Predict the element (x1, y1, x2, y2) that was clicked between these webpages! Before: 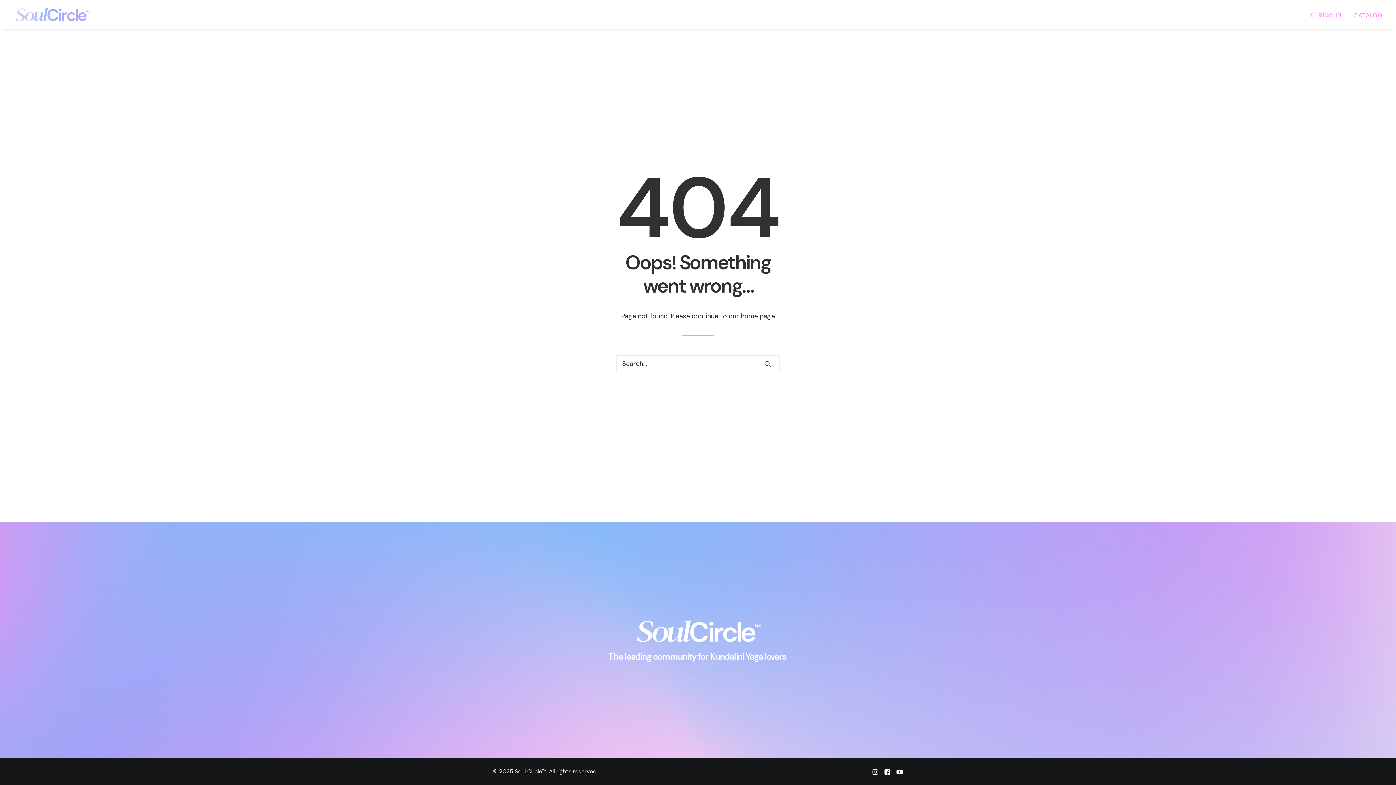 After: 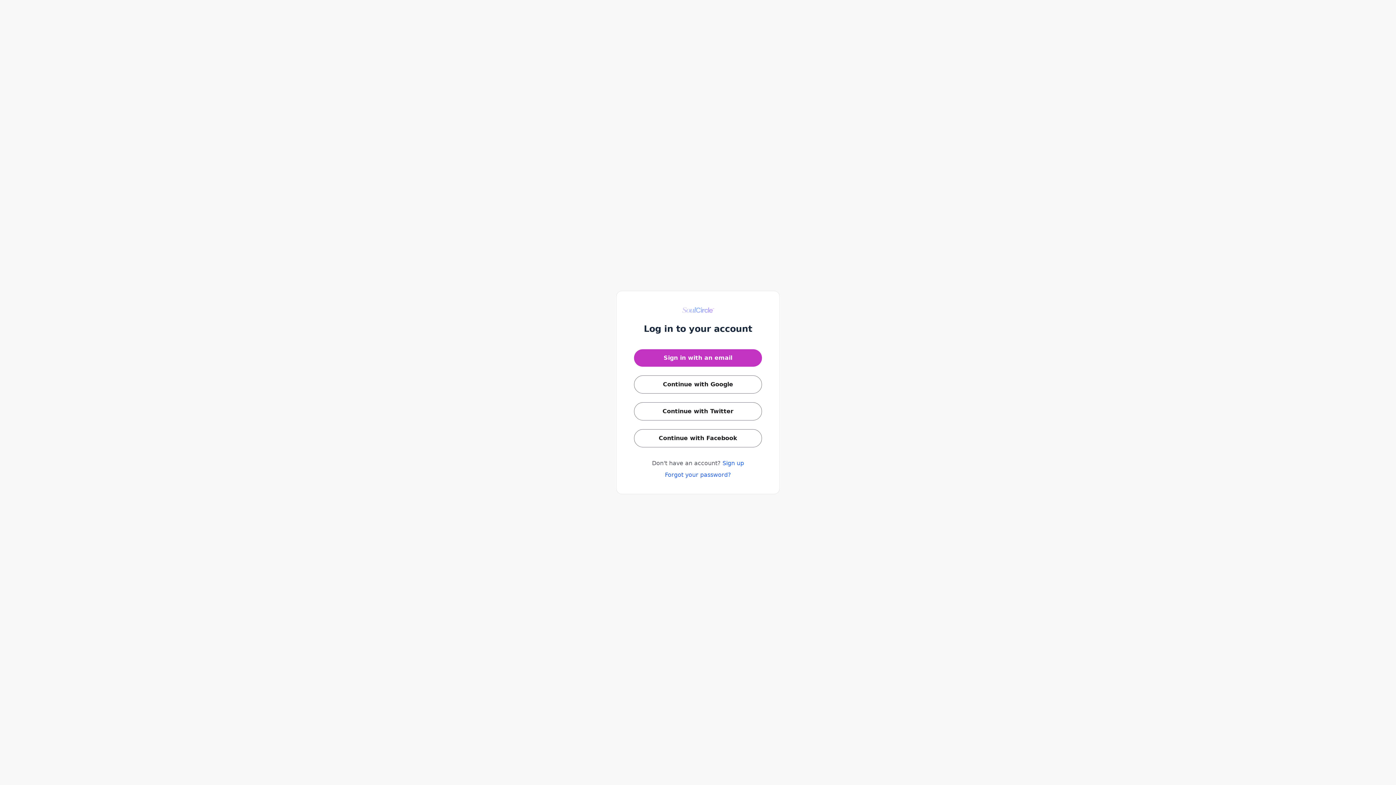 Action: bbox: (1309, 0, 1347, 29) label: SIGN IN